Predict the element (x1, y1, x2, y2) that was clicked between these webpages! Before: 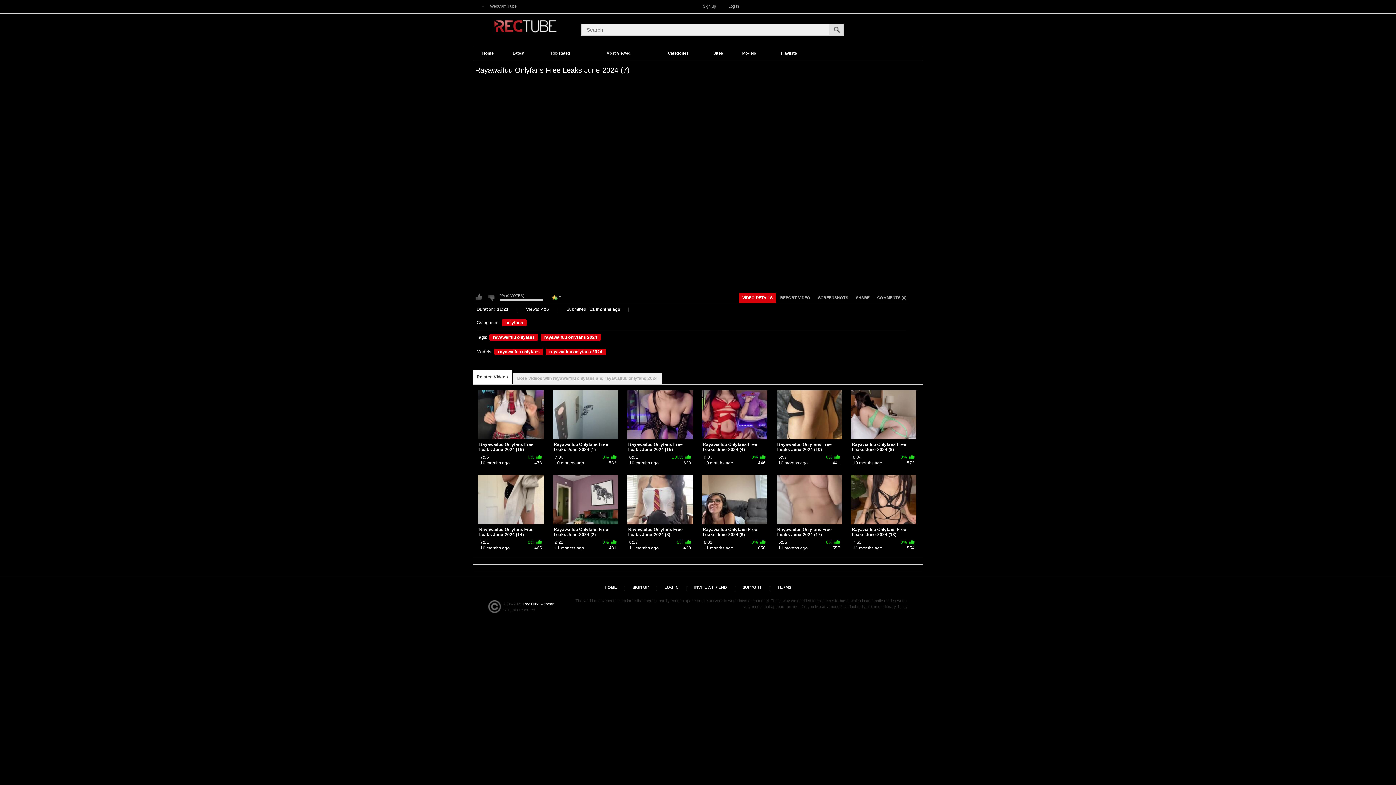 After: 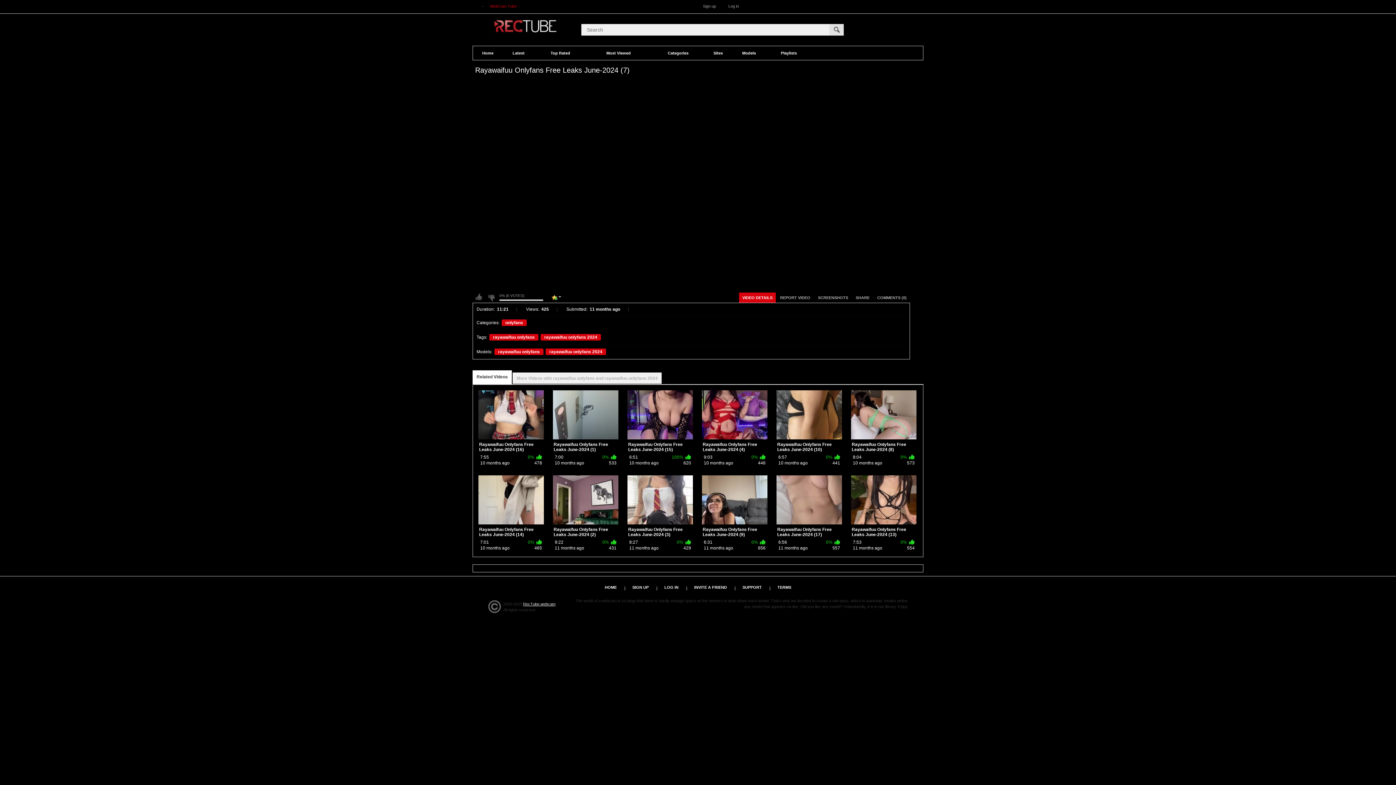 Action: bbox: (490, 4, 516, 8) label: WebCam Tube